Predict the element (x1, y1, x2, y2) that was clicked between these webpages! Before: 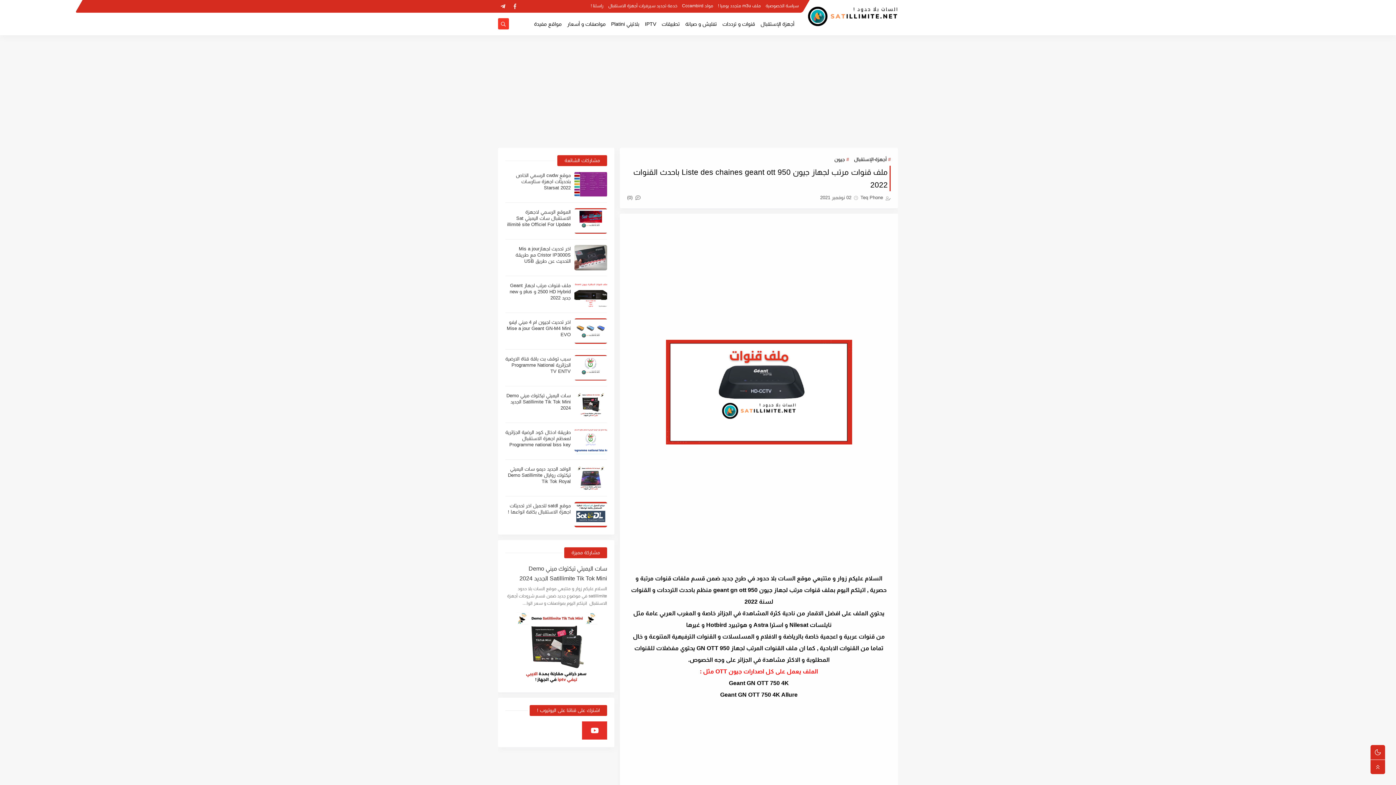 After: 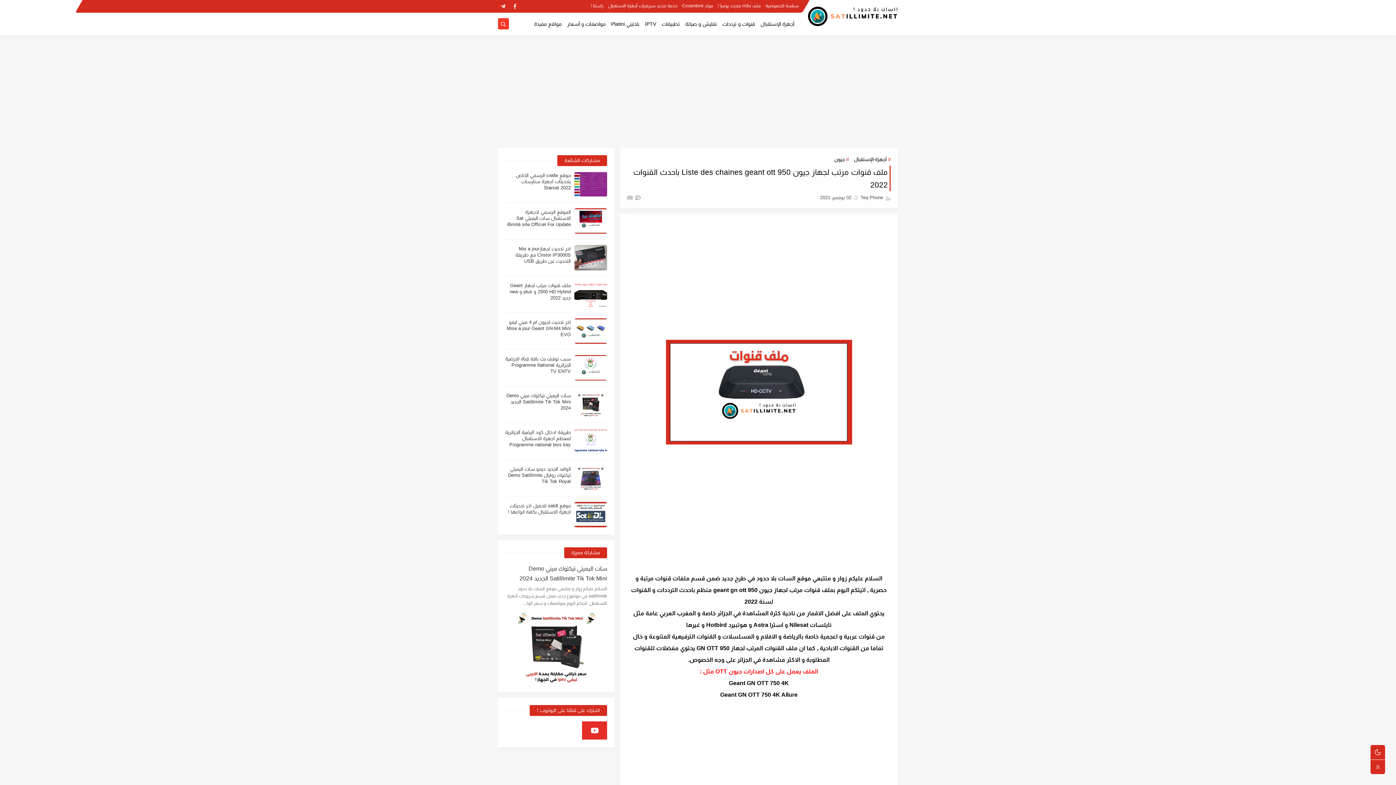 Action: bbox: (497, 20, 509, 26)